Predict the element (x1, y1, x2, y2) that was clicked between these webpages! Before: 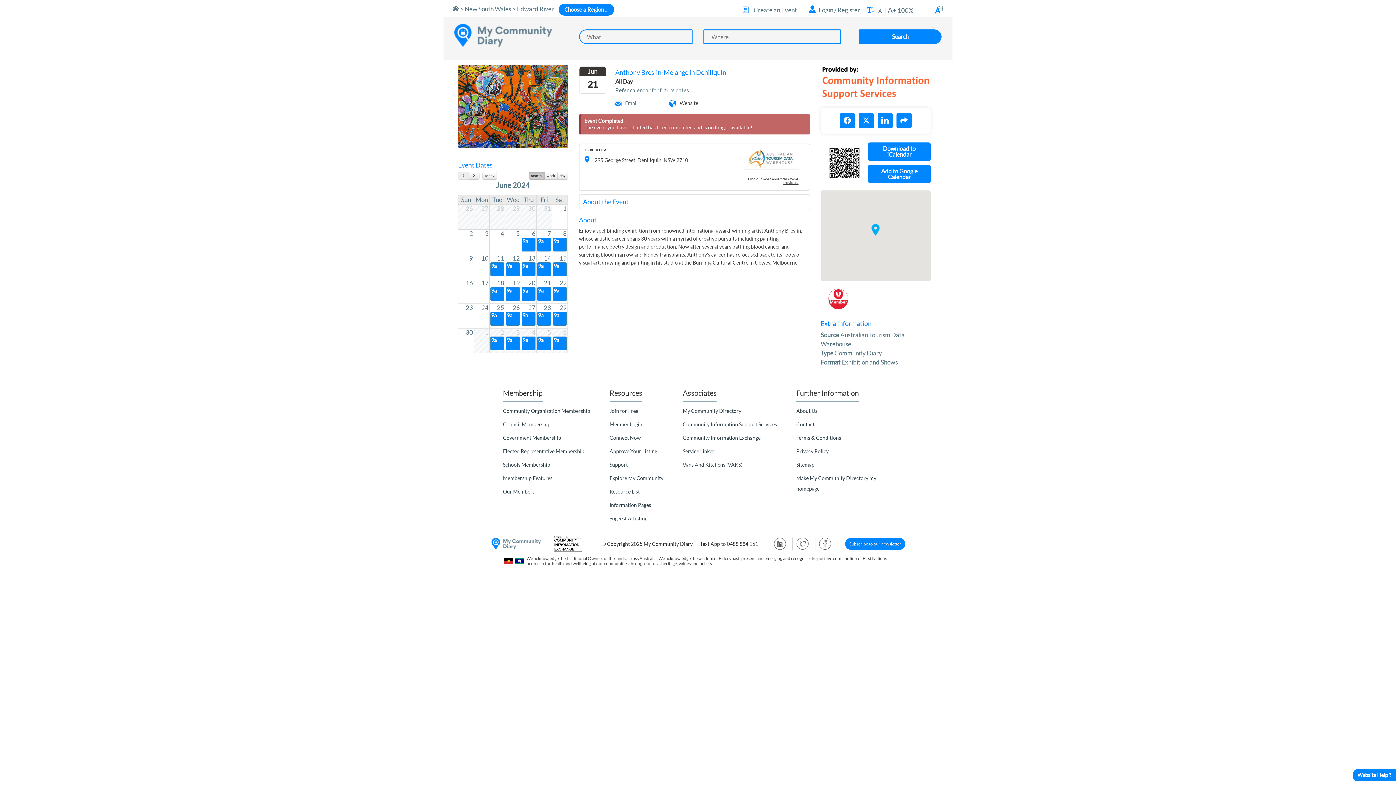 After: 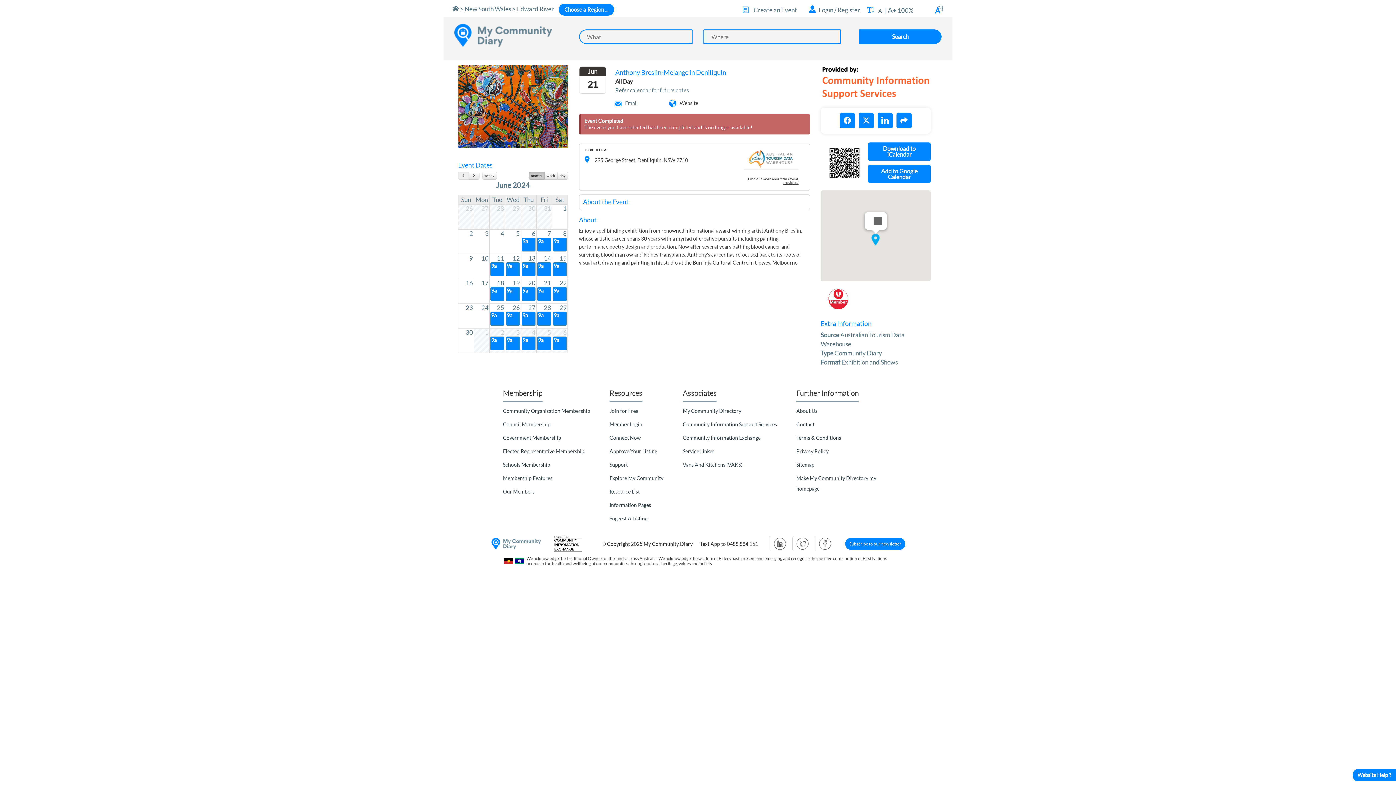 Action: bbox: (871, 223, 879, 235)